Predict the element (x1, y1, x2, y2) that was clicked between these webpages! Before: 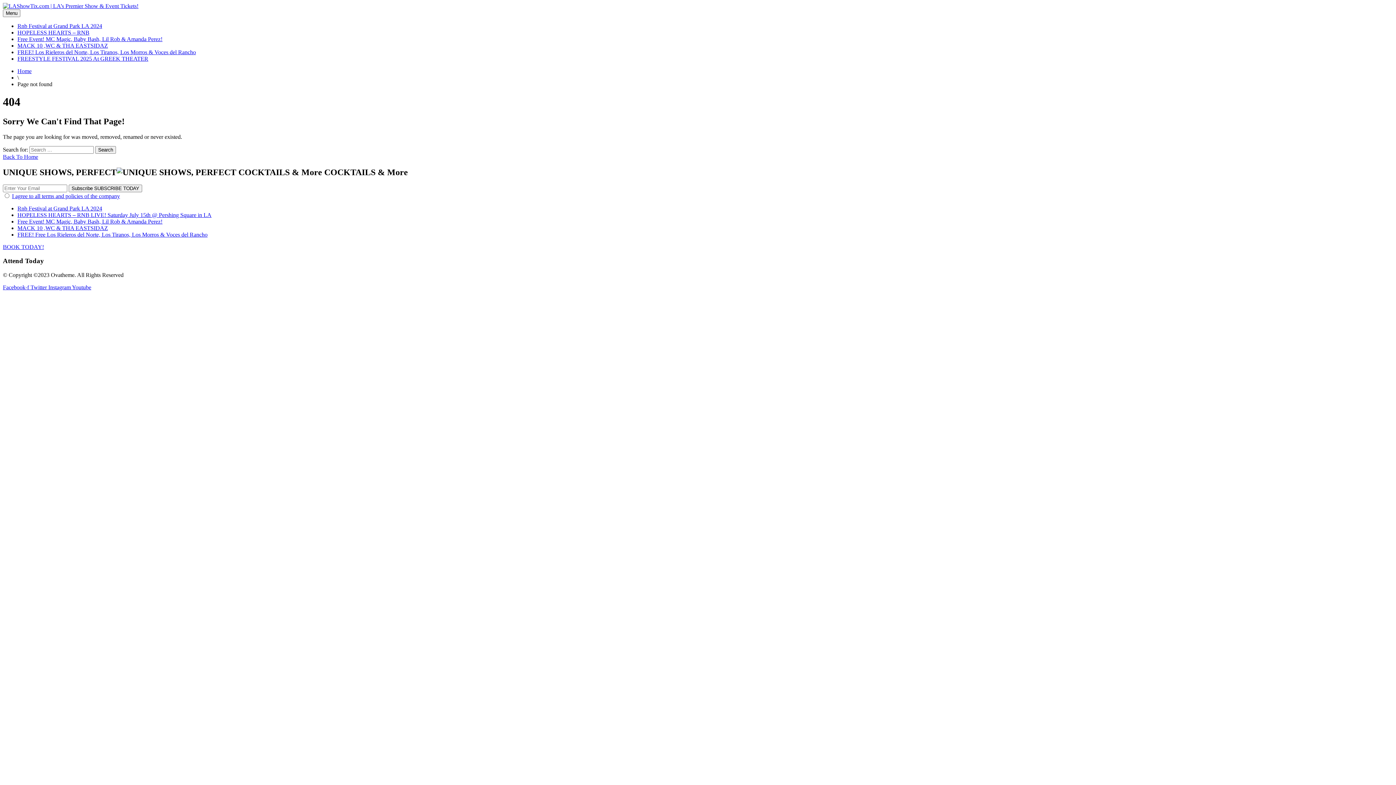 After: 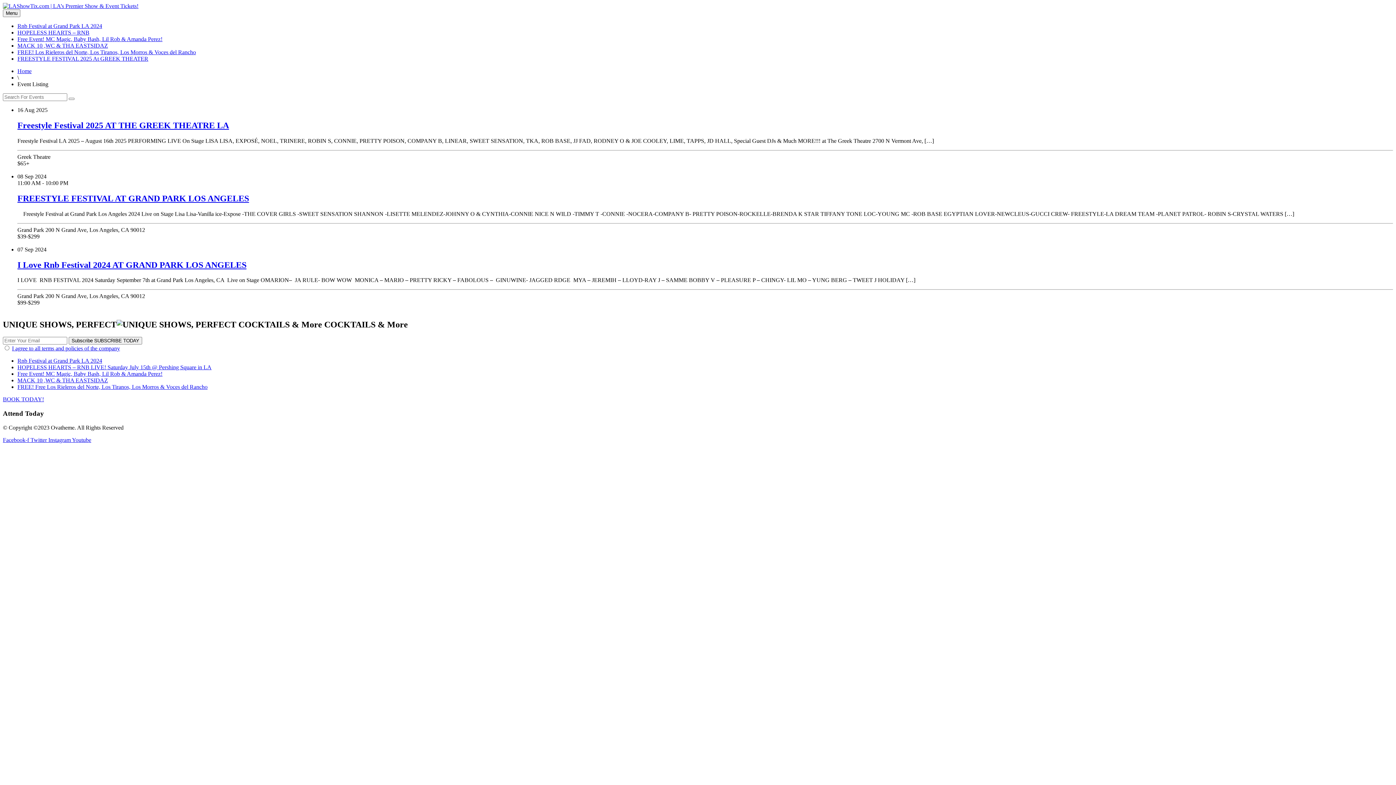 Action: label: Back To Home bbox: (2, 153, 38, 159)